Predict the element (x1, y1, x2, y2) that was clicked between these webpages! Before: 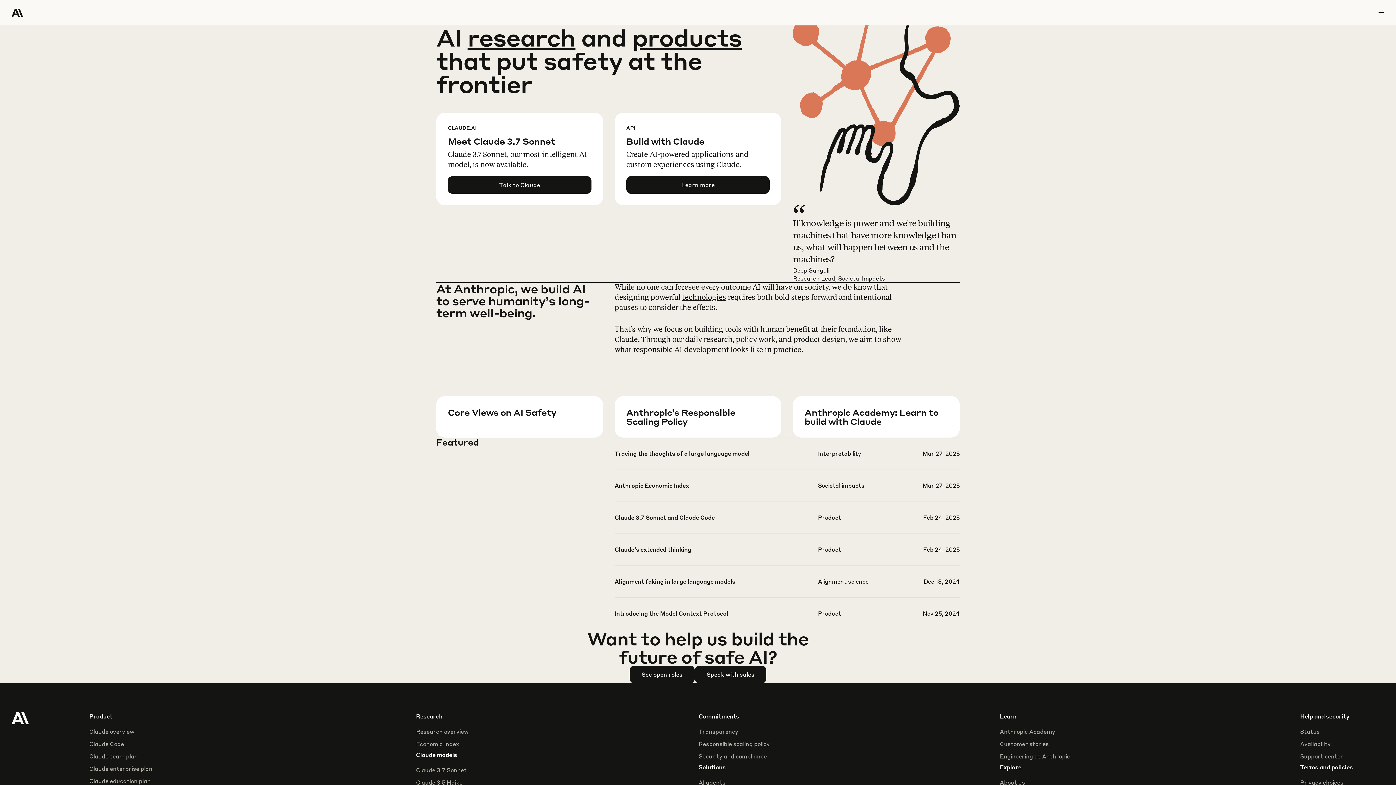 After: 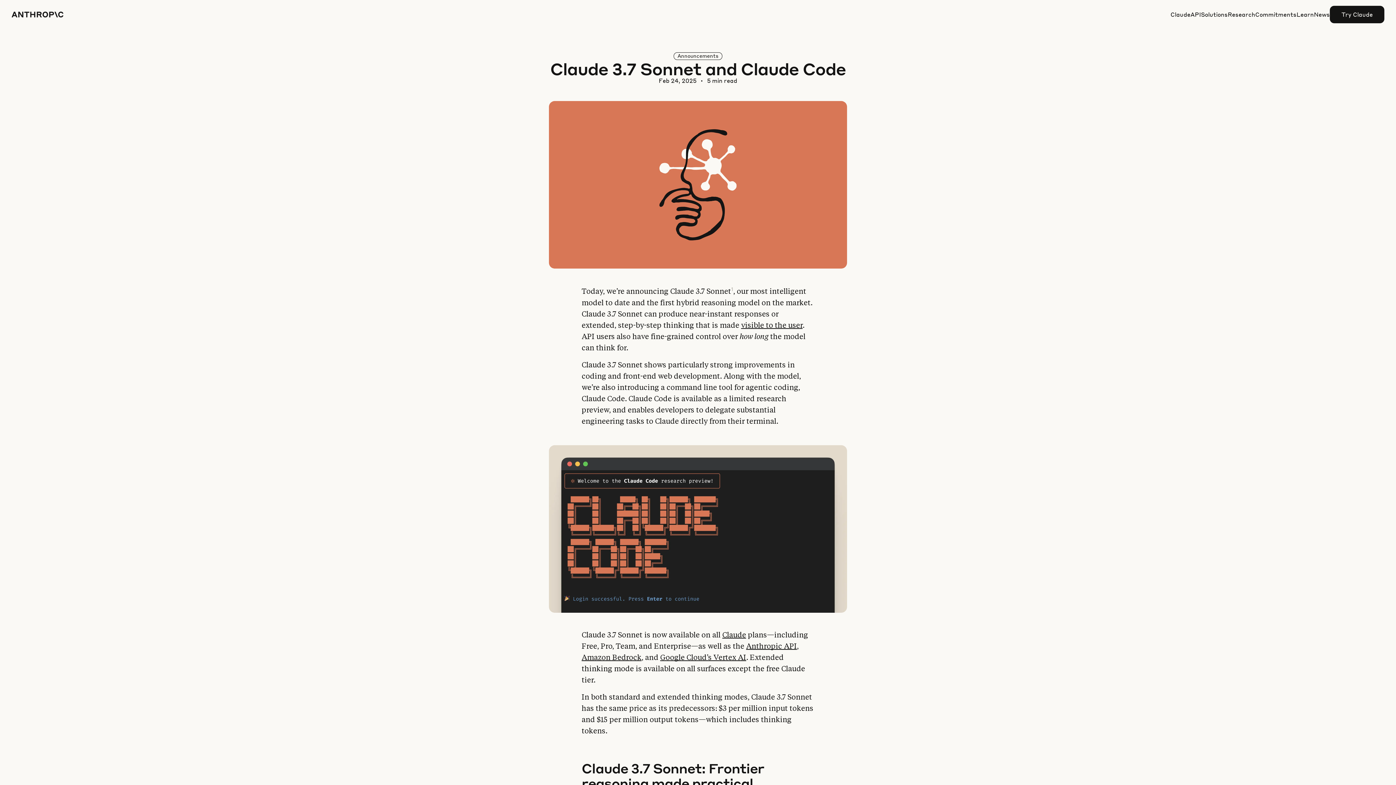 Action: bbox: (614, 513, 959, 545)